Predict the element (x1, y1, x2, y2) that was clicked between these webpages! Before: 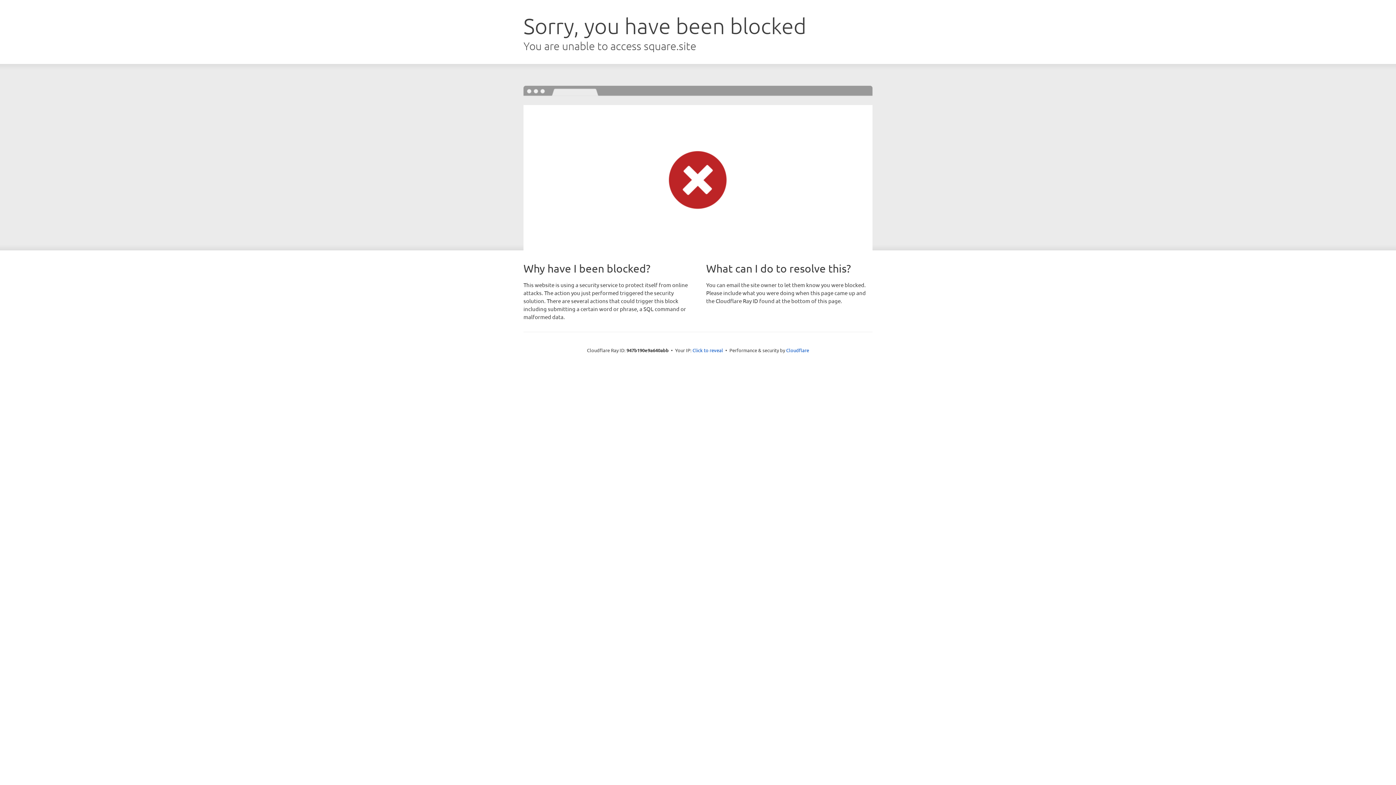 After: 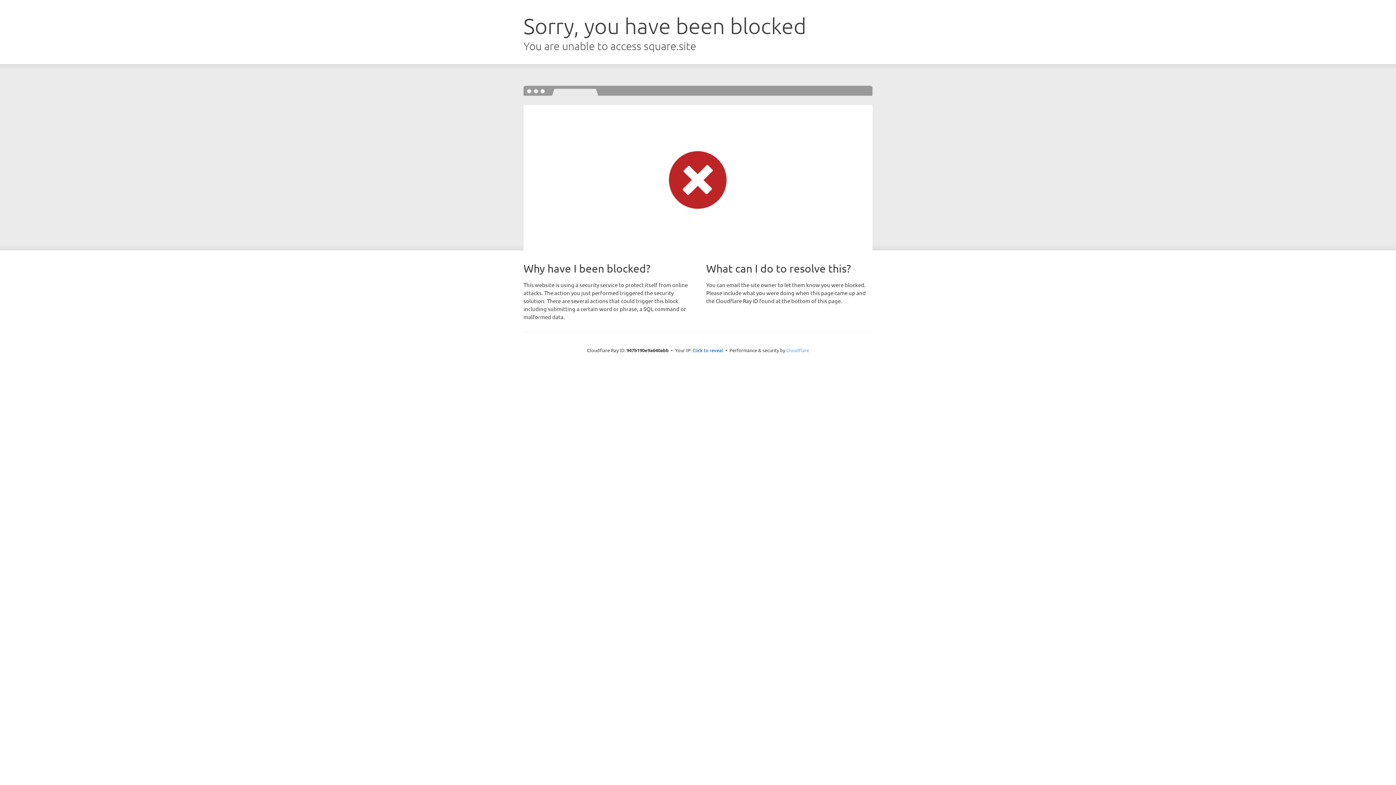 Action: label: Cloudflare bbox: (786, 347, 809, 353)